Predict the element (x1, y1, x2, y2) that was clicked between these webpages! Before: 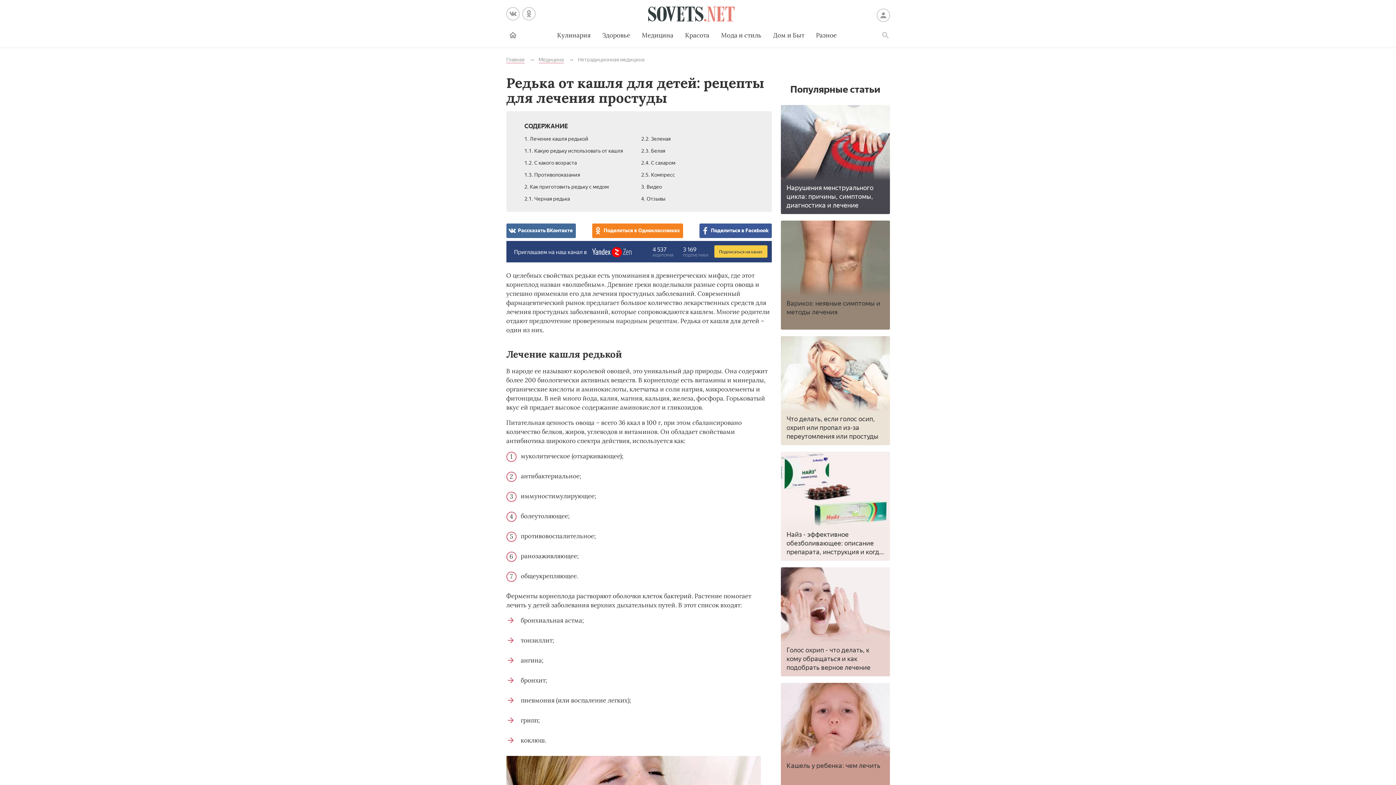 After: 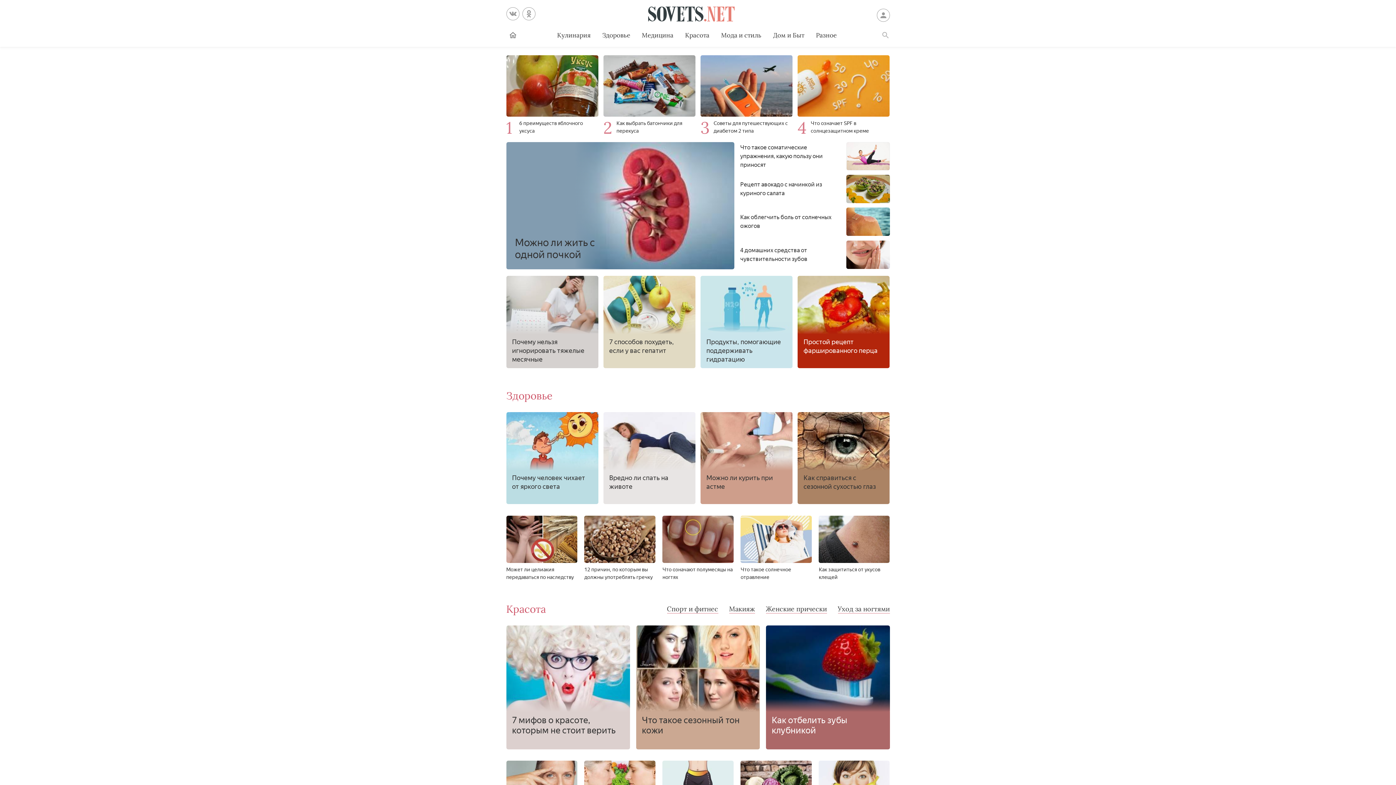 Action: label: Главная bbox: (506, 28, 519, 42)